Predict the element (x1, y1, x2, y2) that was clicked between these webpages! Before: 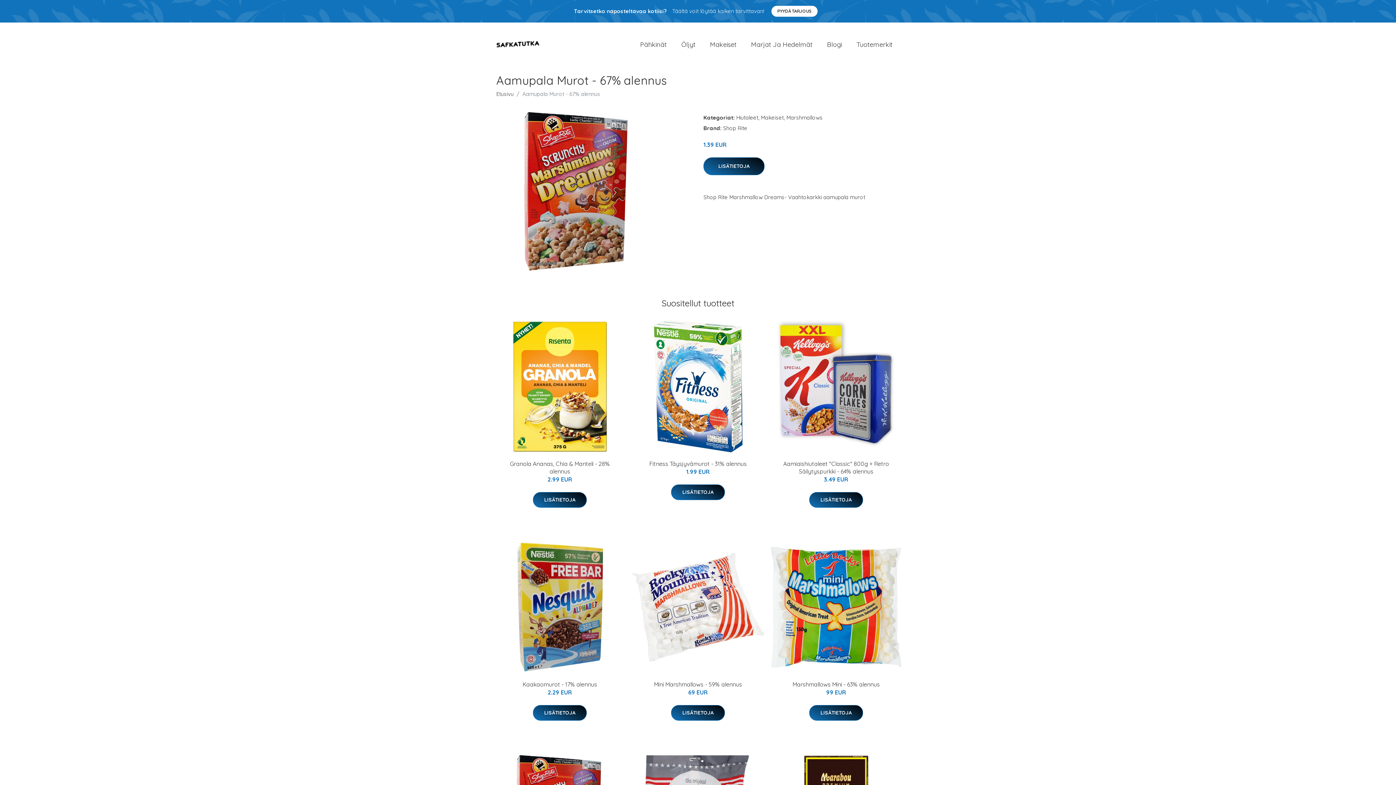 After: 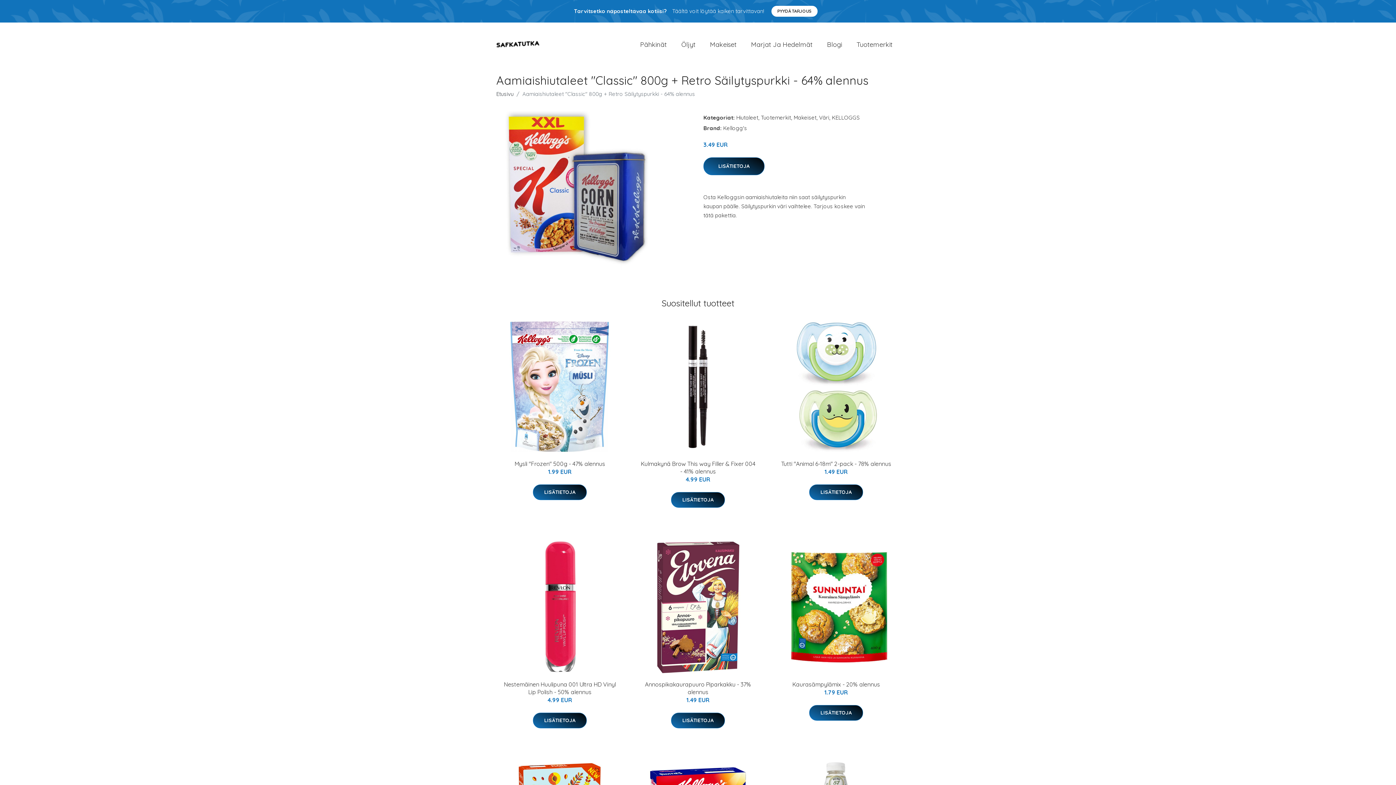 Action: bbox: (770, 320, 902, 453)